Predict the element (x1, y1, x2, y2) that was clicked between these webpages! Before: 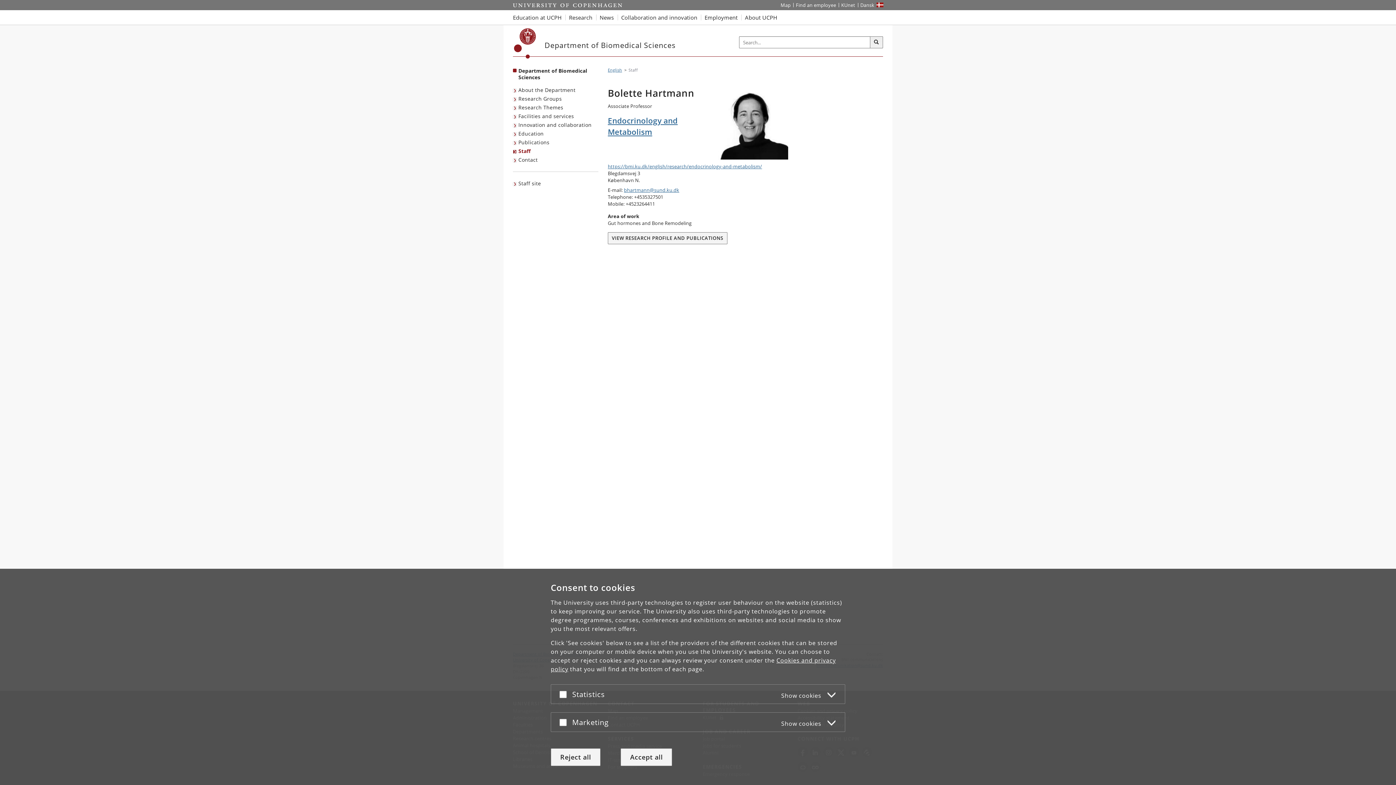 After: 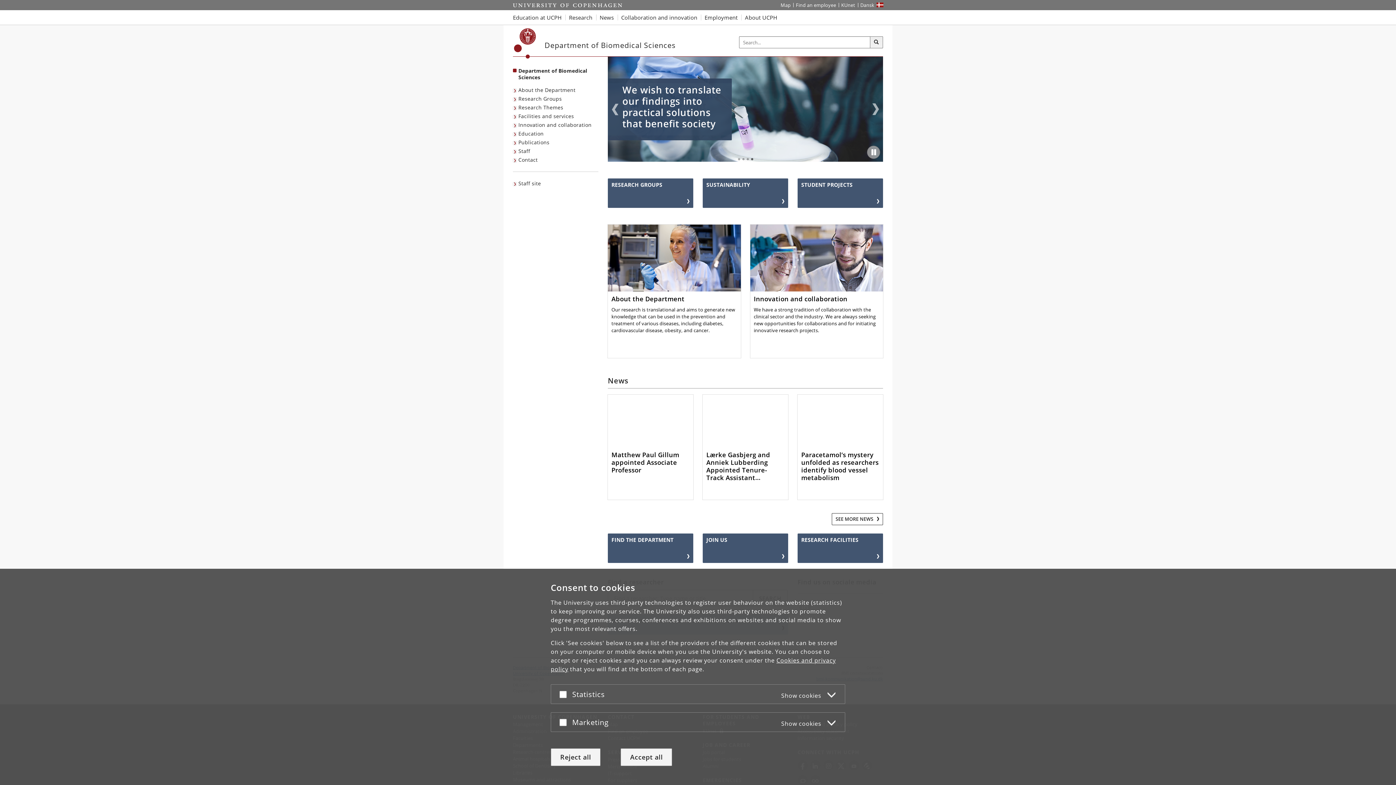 Action: label: Department of Biomedical Sciences bbox: (544, 41, 675, 49)